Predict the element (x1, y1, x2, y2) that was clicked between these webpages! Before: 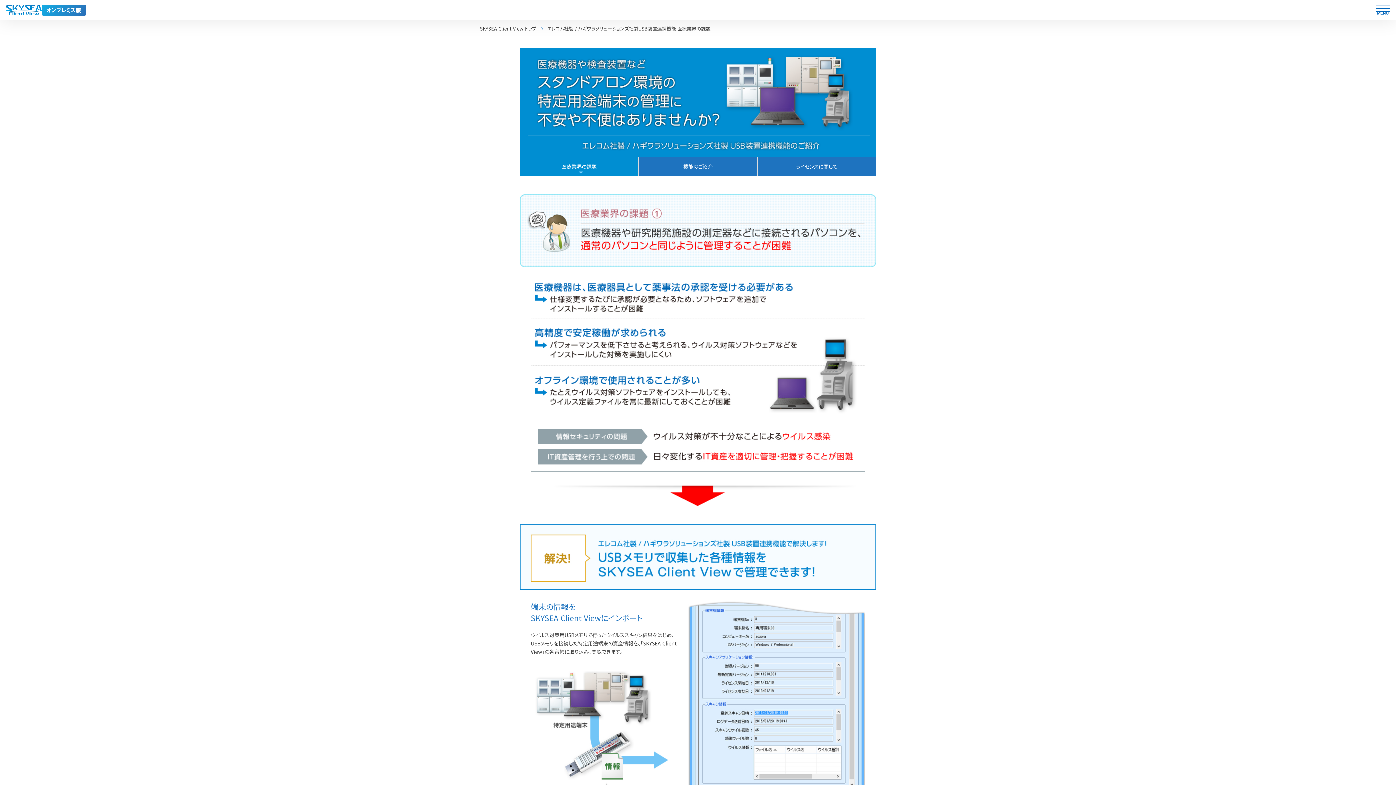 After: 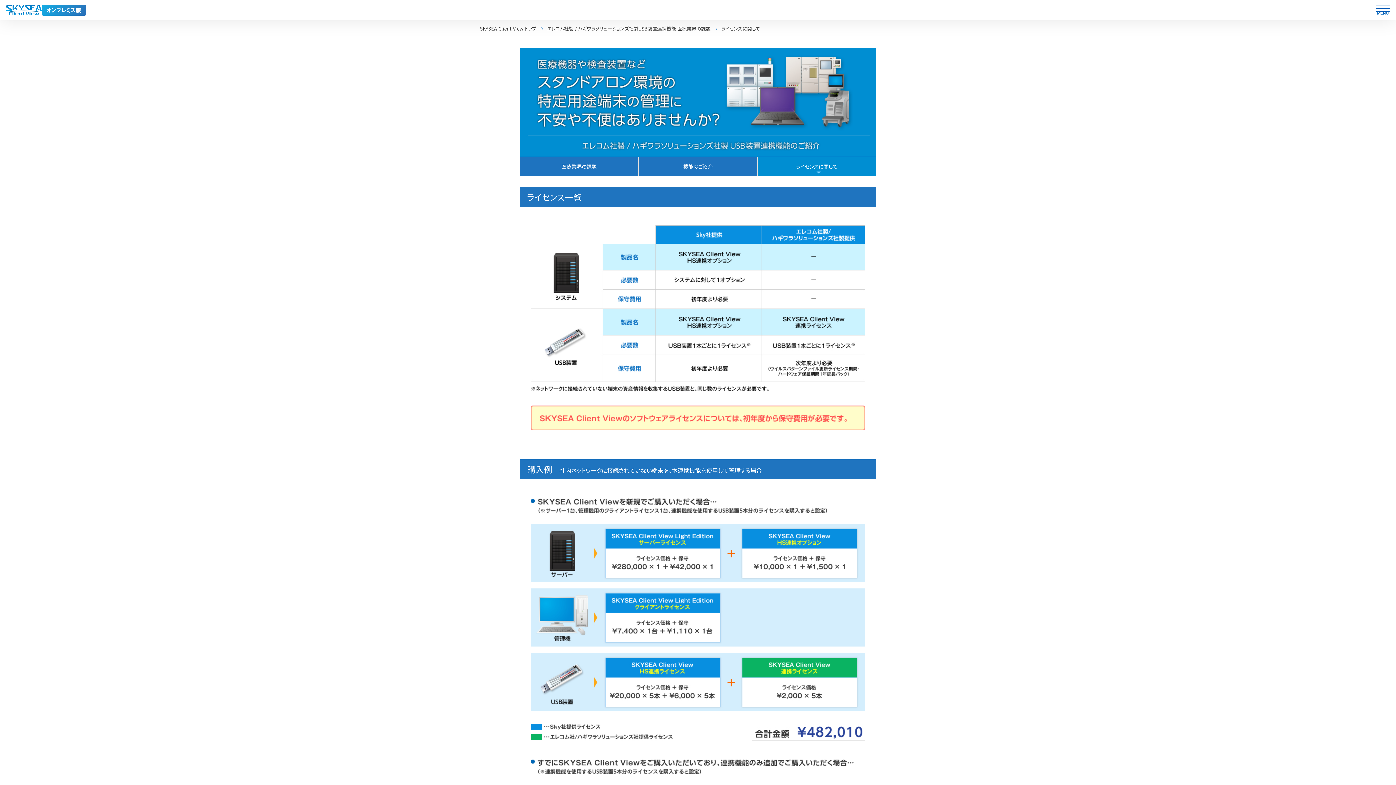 Action: bbox: (757, 157, 876, 176) label: ライセンスに関して